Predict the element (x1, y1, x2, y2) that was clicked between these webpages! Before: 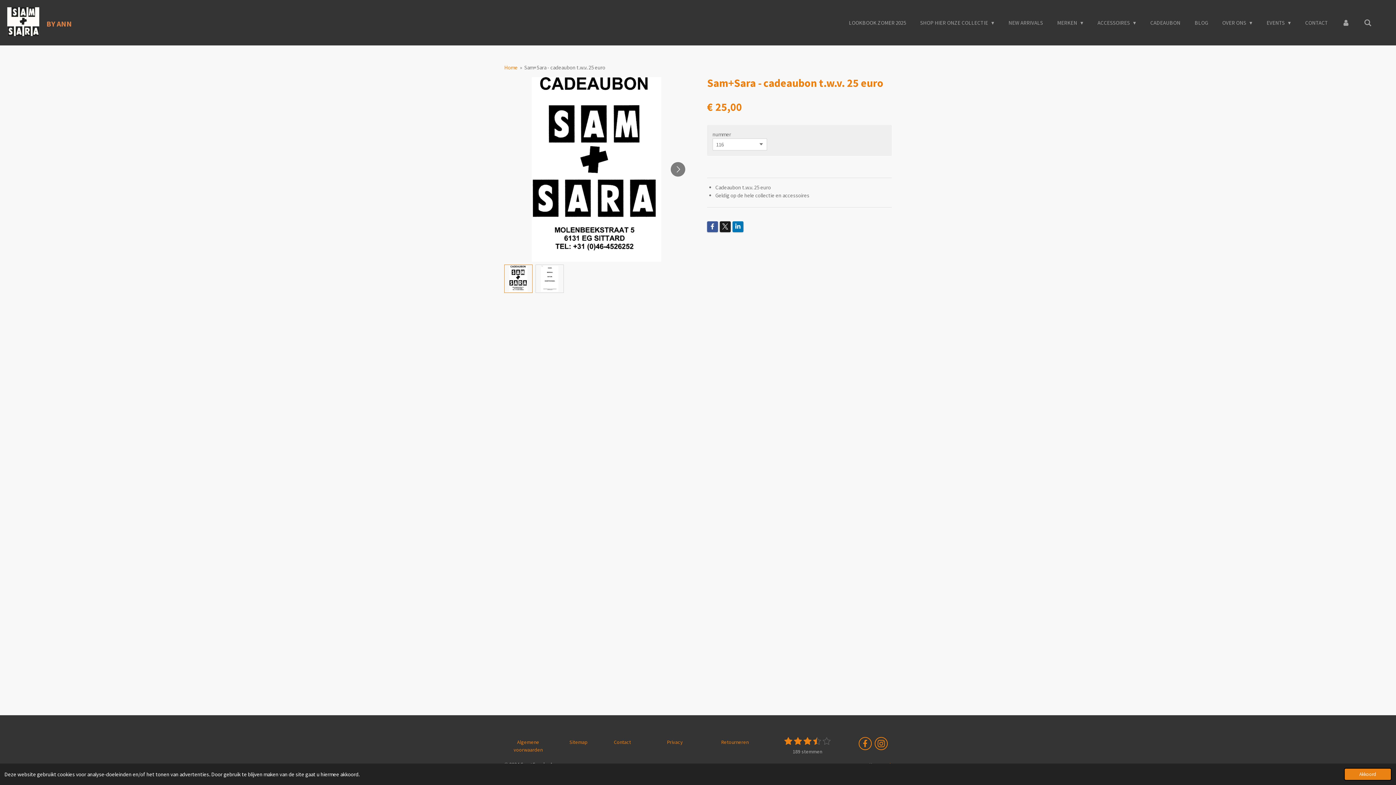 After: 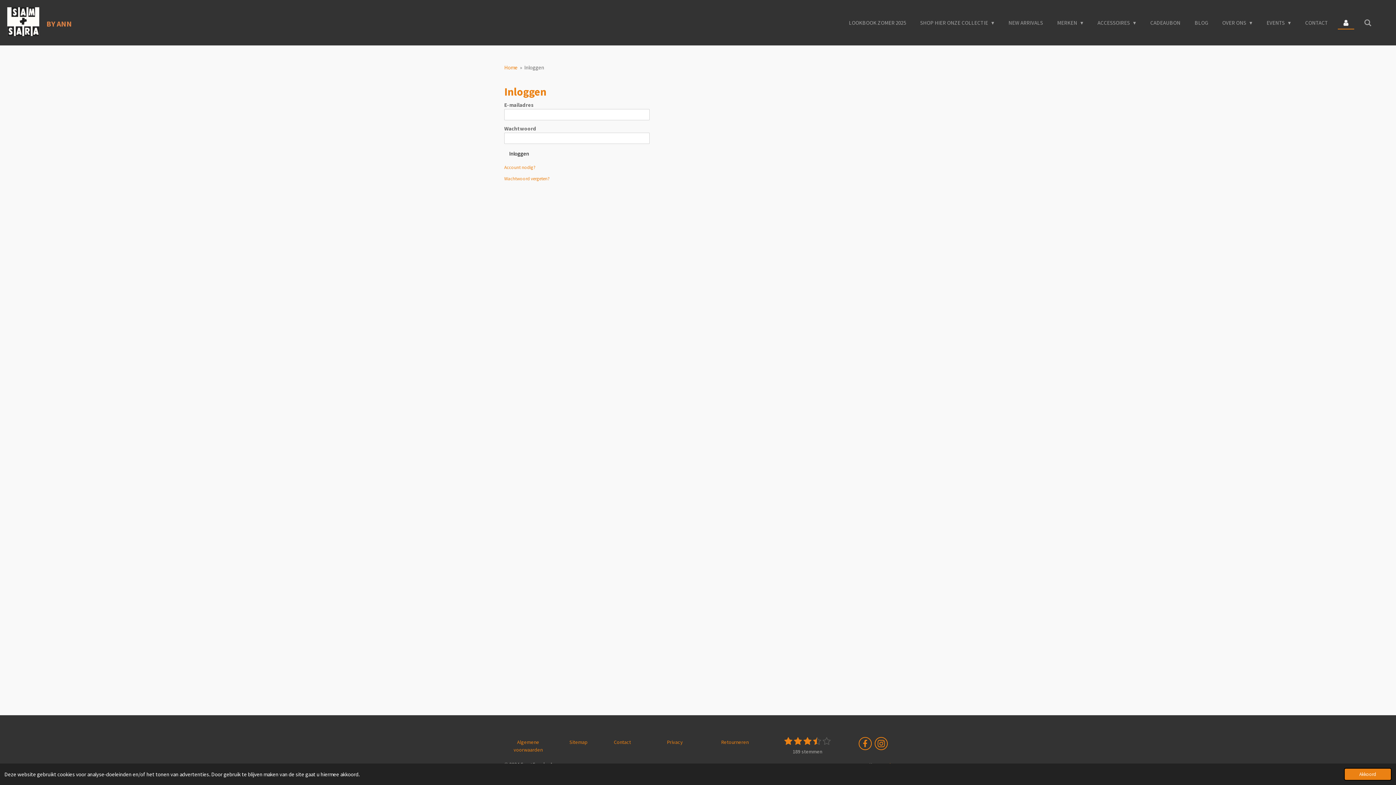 Action: bbox: (1338, 16, 1354, 28)